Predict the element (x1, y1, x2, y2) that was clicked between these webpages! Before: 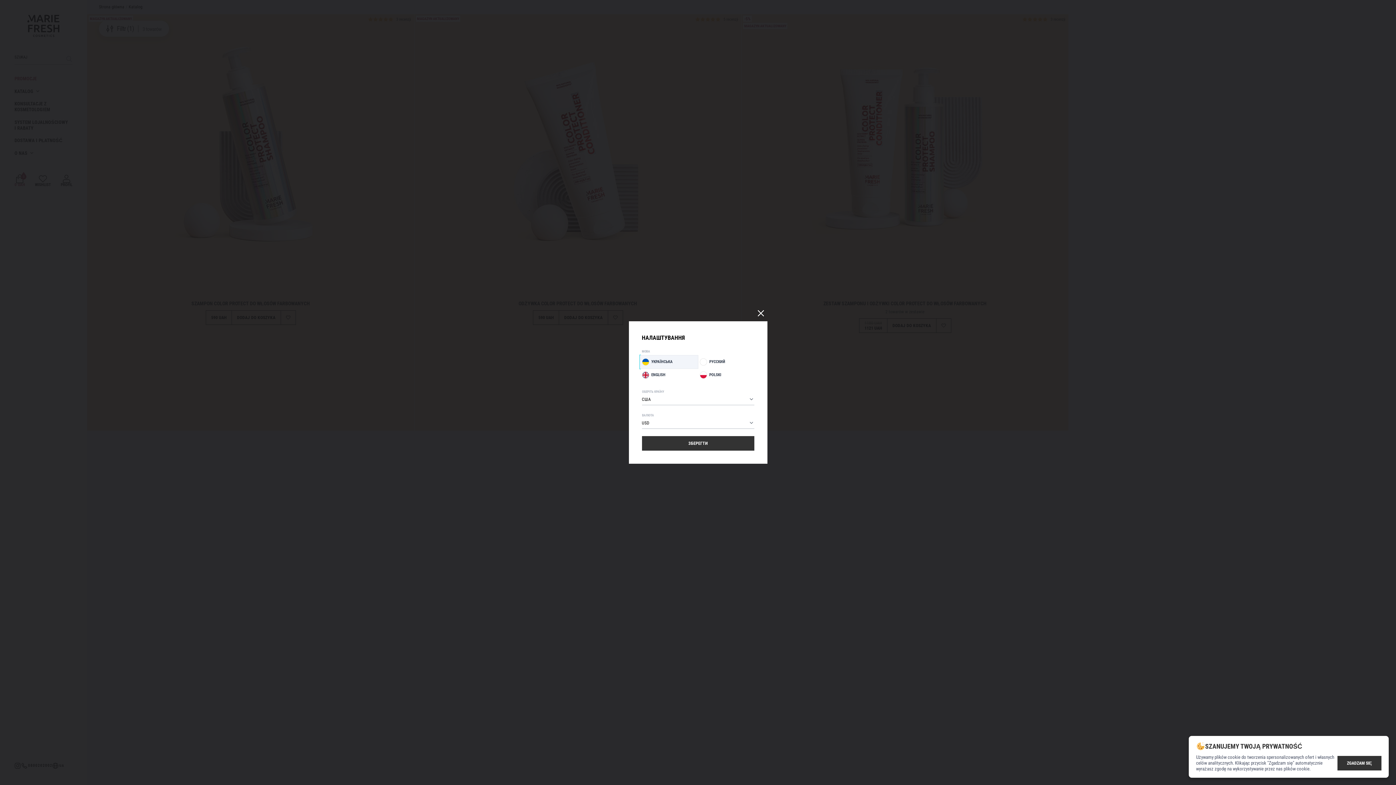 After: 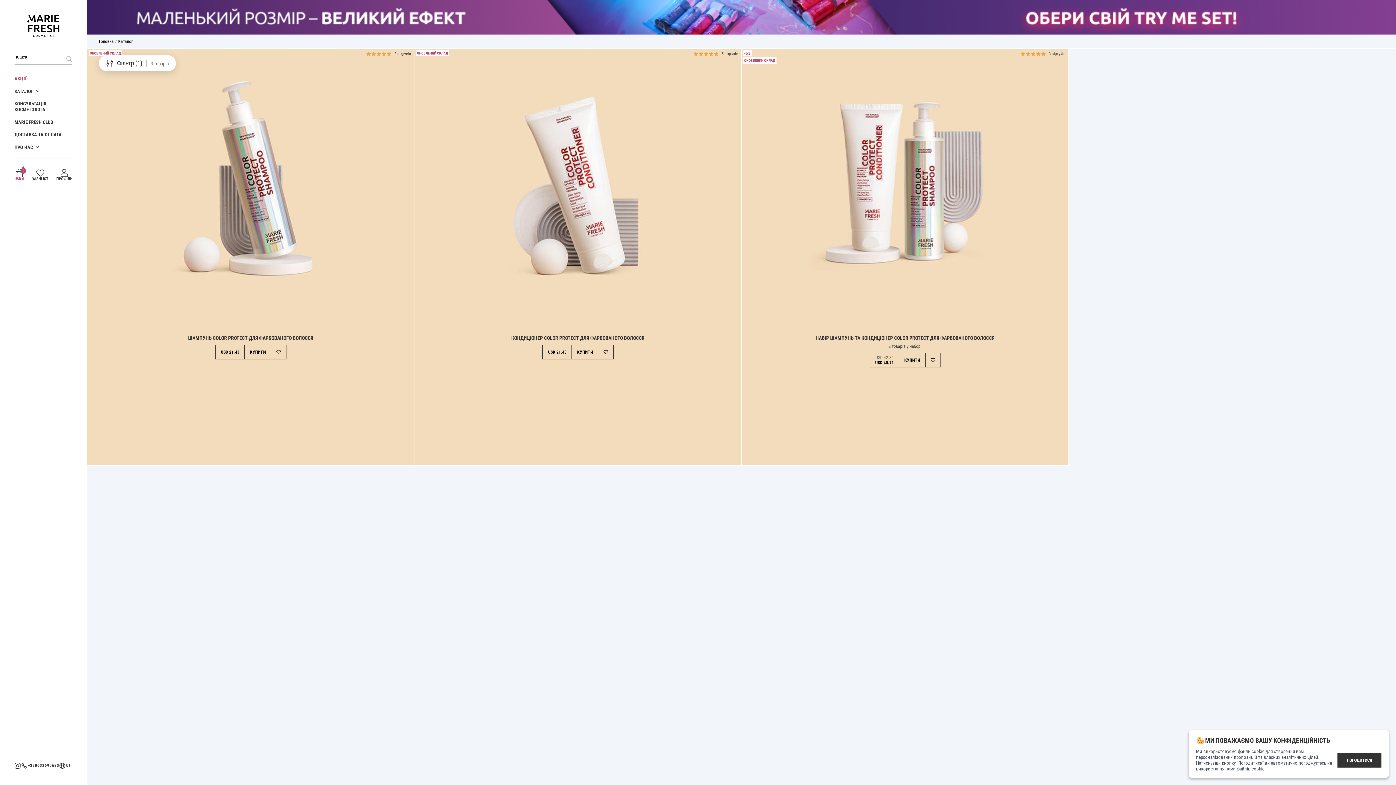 Action: label: ЗБЕРЕГТИ bbox: (642, 436, 754, 450)